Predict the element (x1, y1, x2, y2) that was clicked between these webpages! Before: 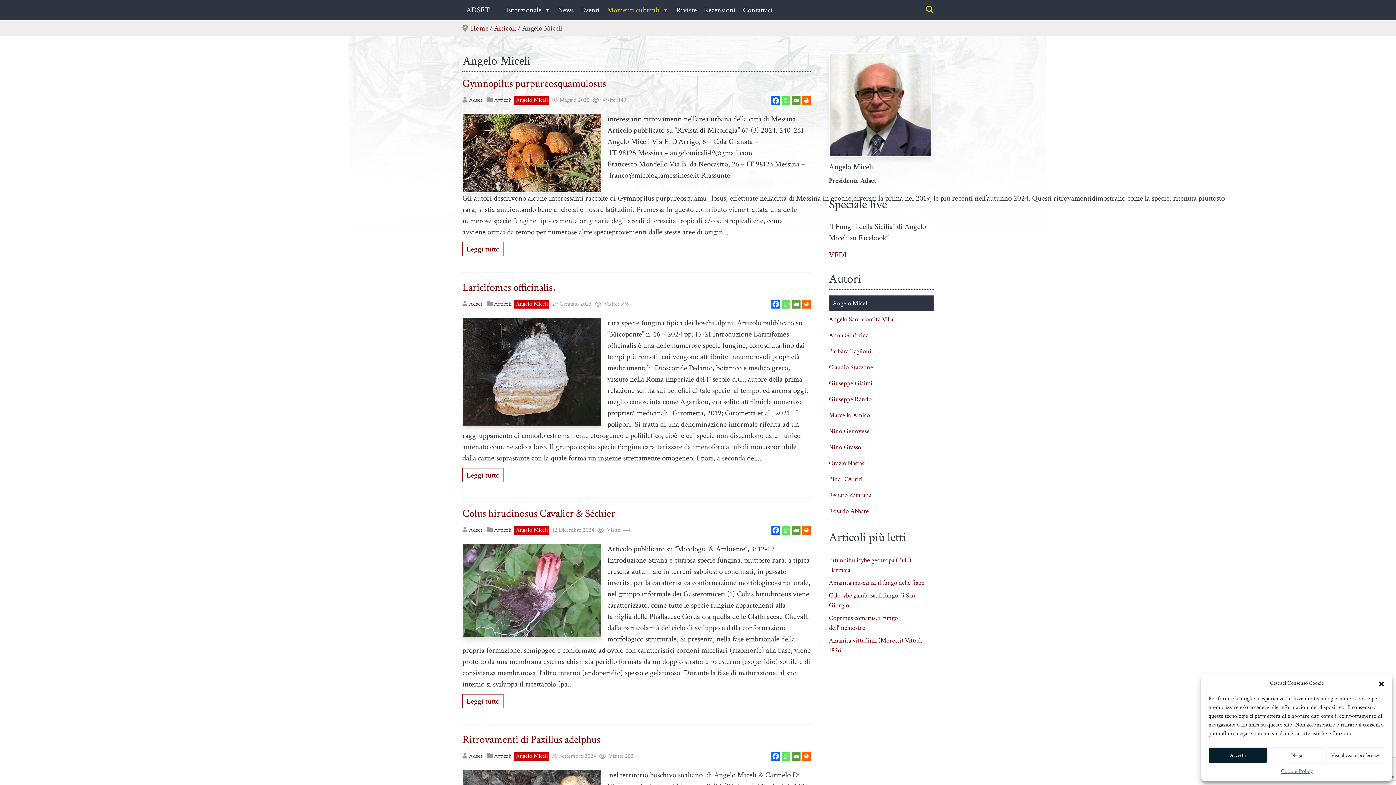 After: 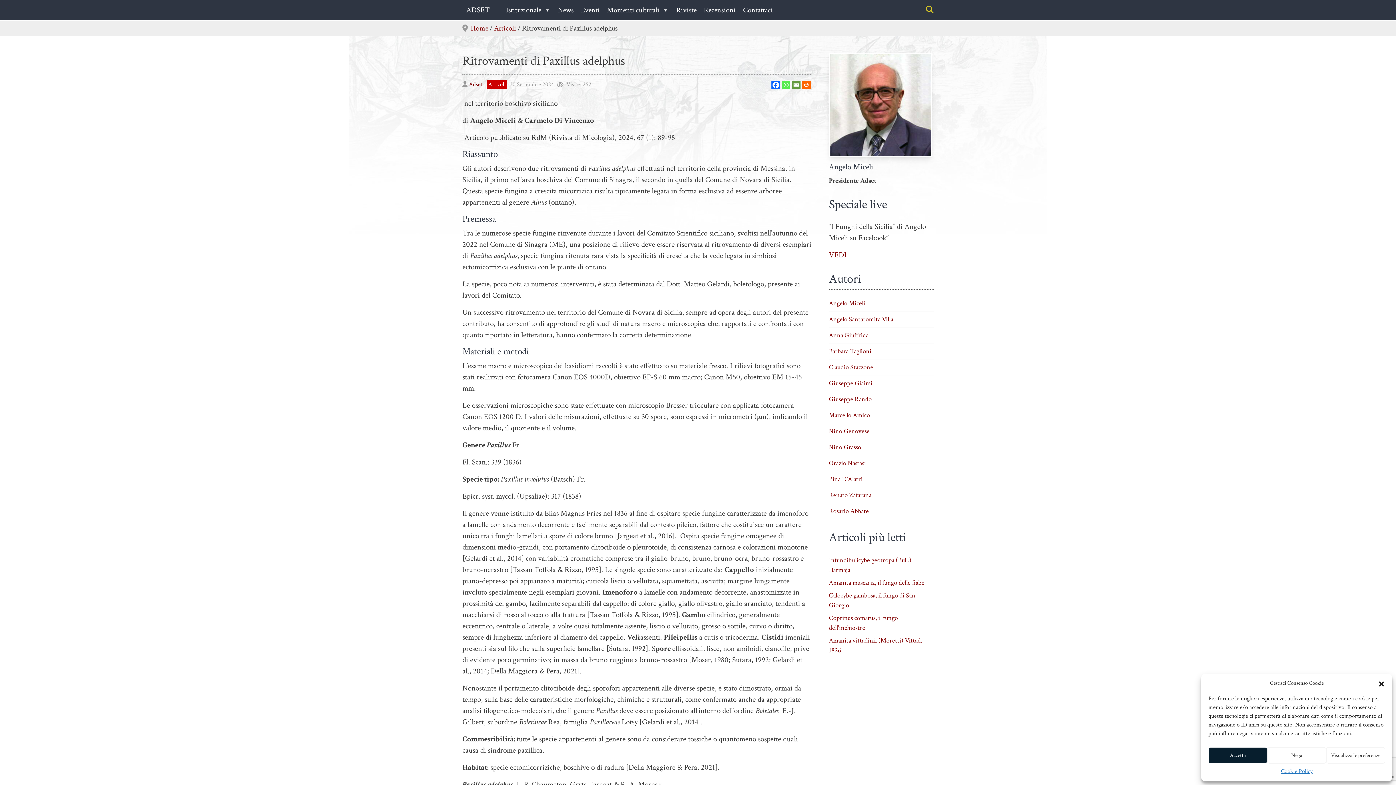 Action: label: Ritrovamenti di Paxillus adelphus  bbox: (462, 733, 811, 746)